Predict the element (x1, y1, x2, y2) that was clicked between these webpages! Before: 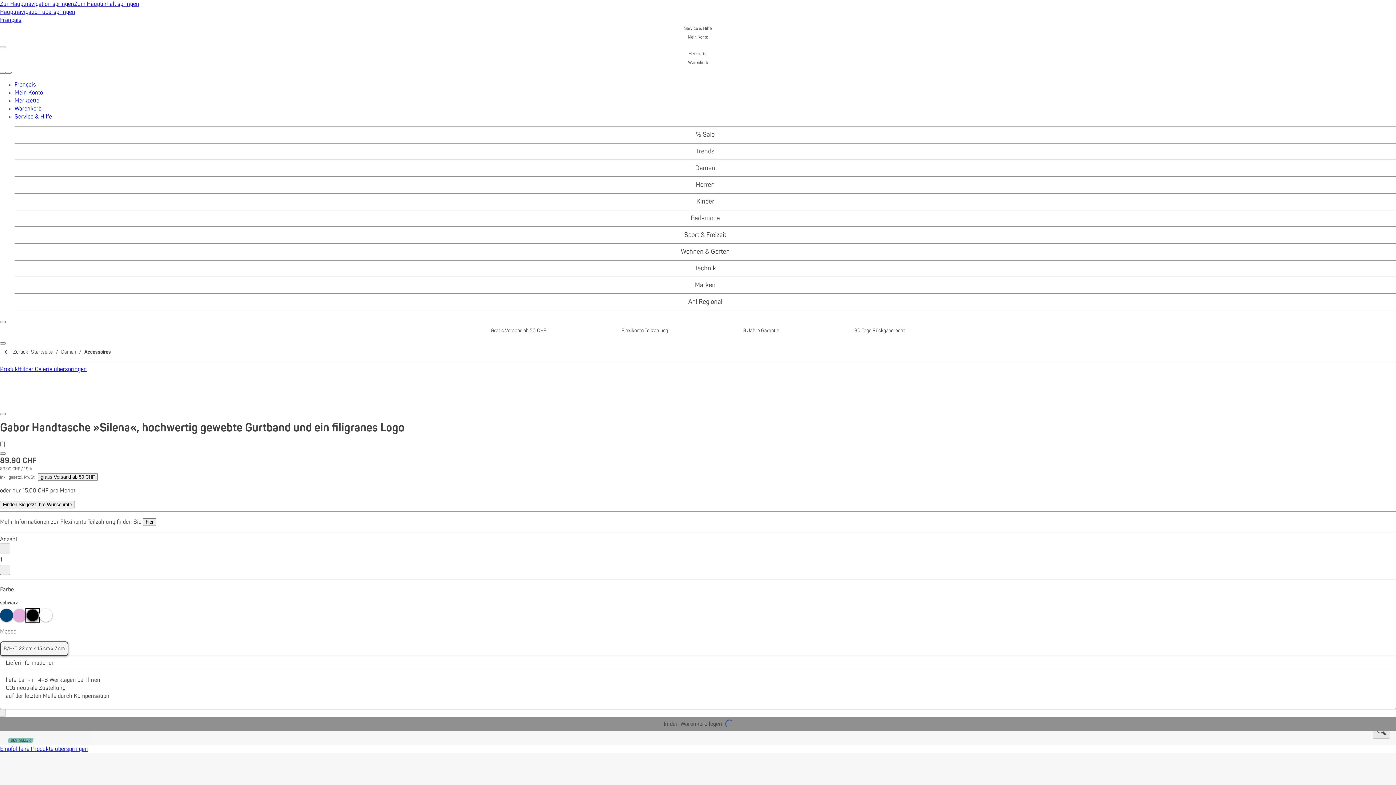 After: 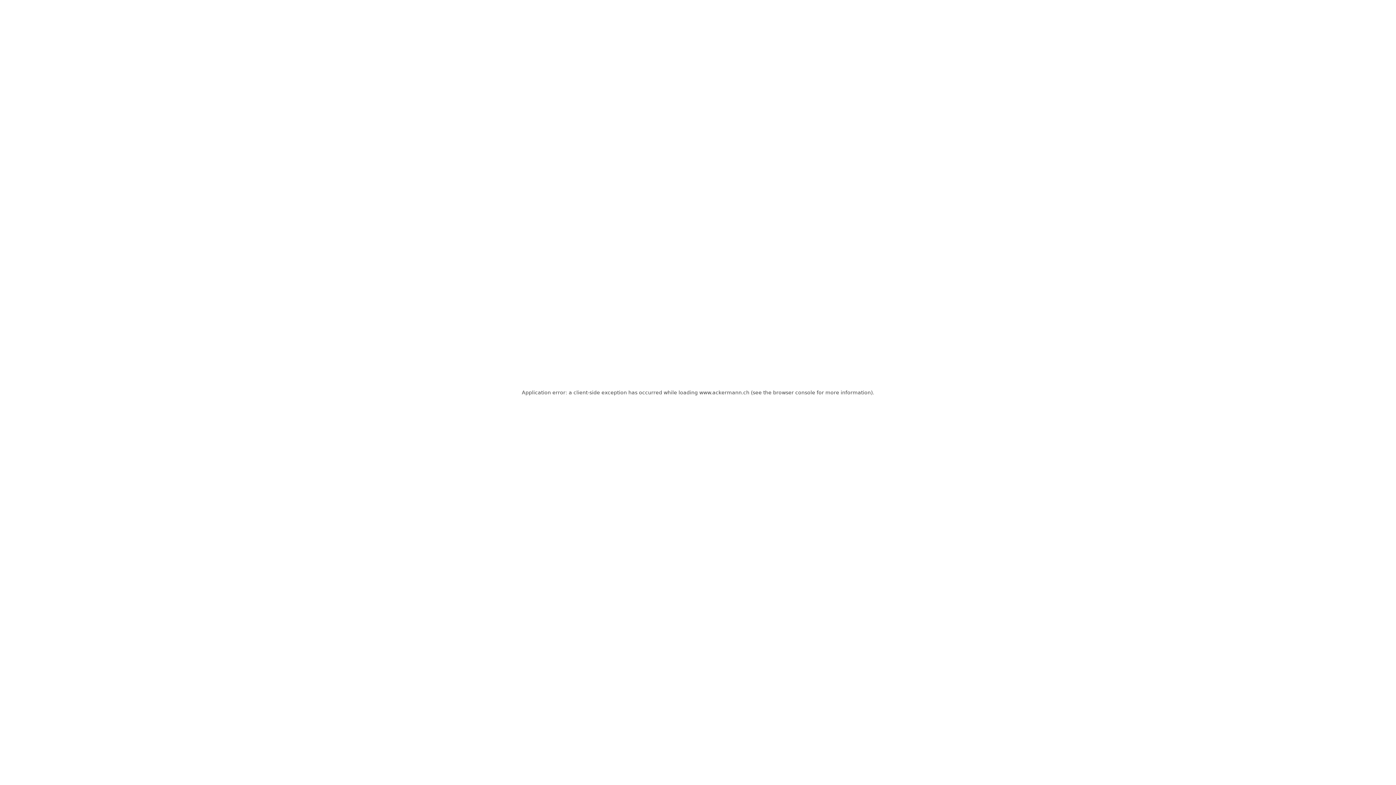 Action: bbox: (30, 349, 52, 354) label: Startseite